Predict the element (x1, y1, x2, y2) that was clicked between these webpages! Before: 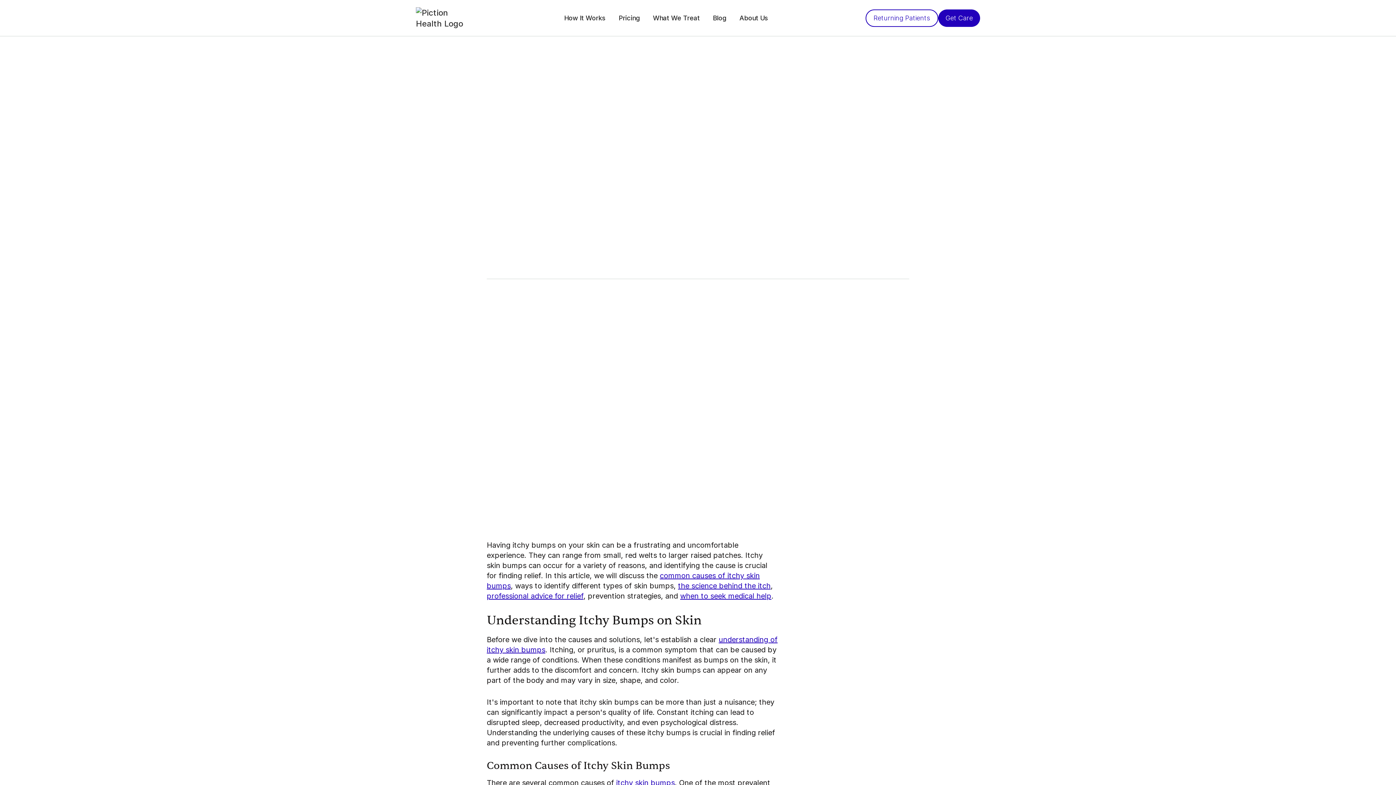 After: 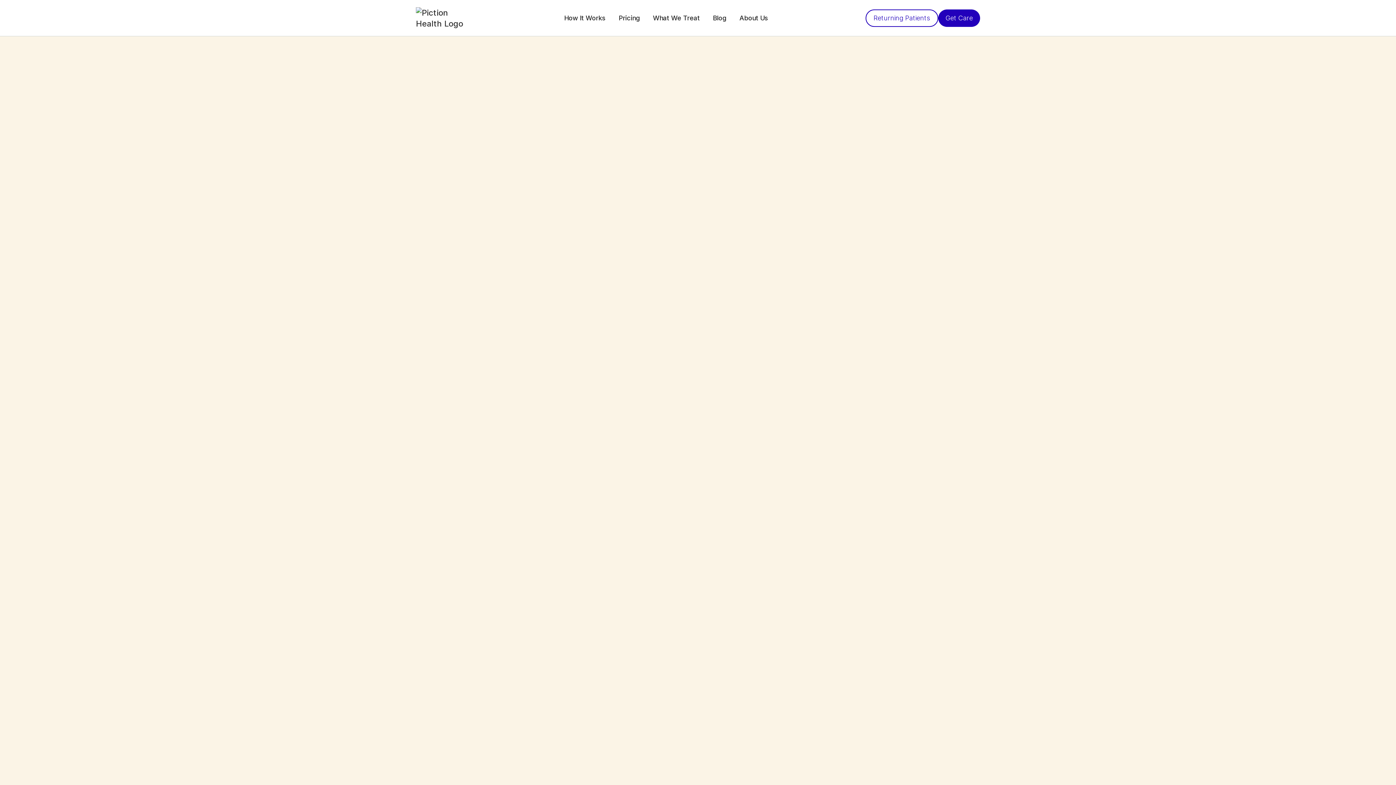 Action: label: professional advice for relief bbox: (486, 592, 583, 600)